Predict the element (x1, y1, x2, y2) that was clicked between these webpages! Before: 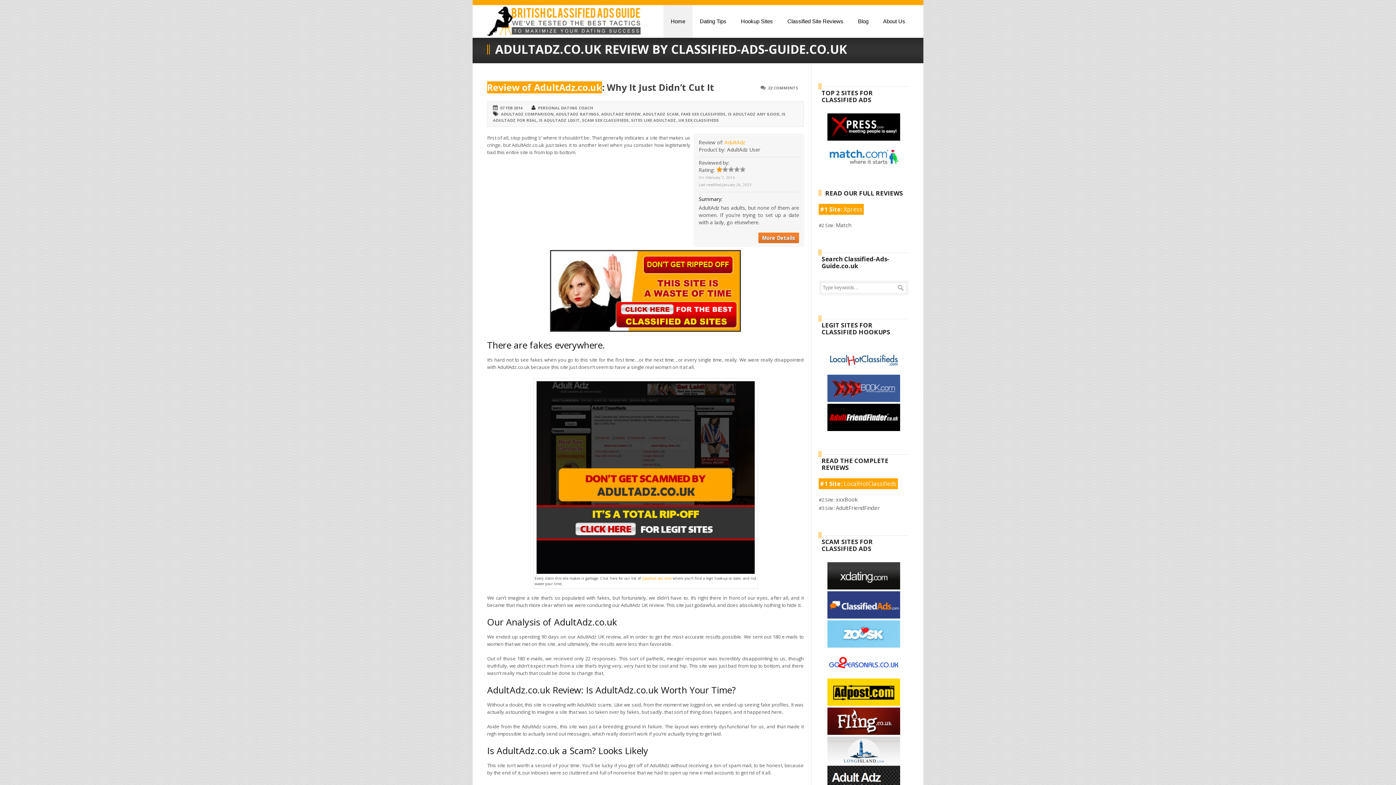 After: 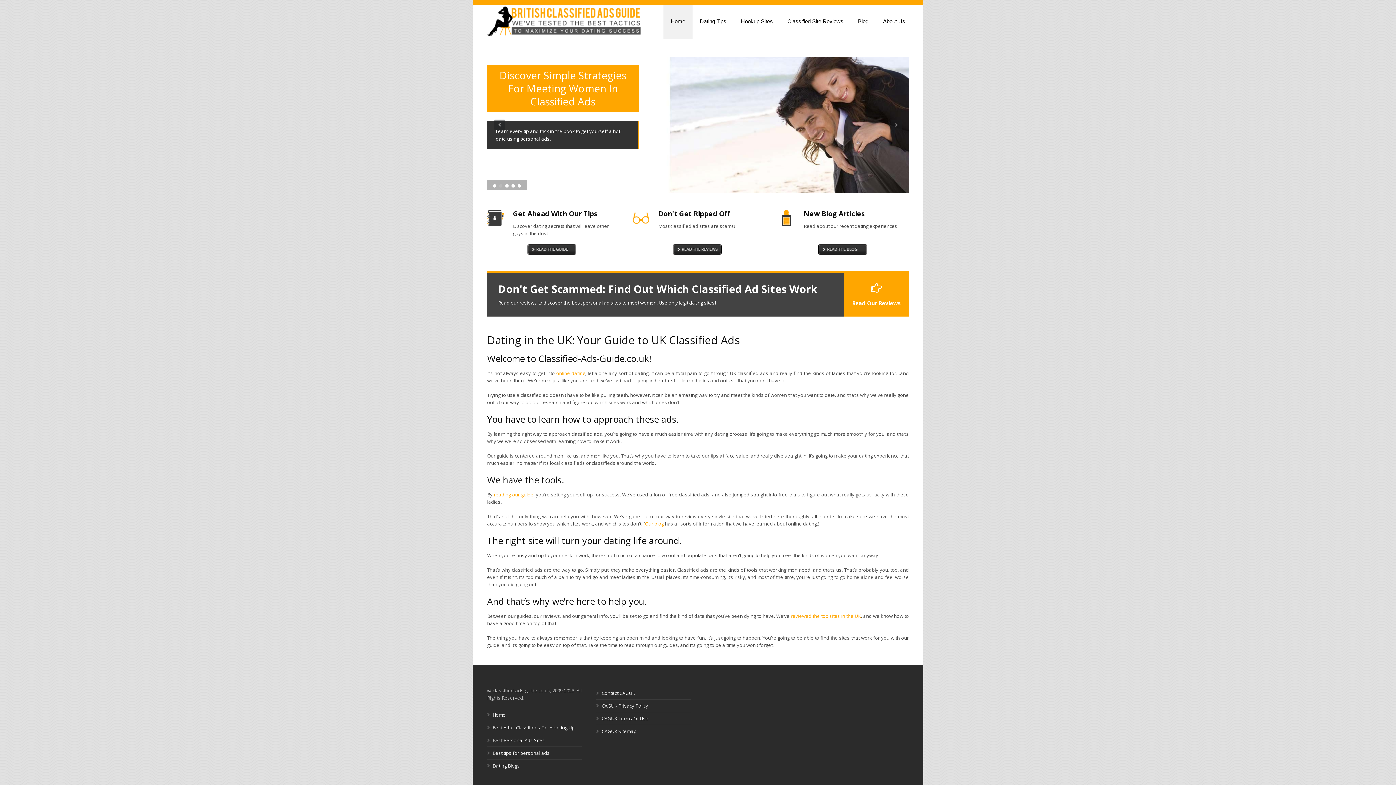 Action: bbox: (487, 5, 642, 37)